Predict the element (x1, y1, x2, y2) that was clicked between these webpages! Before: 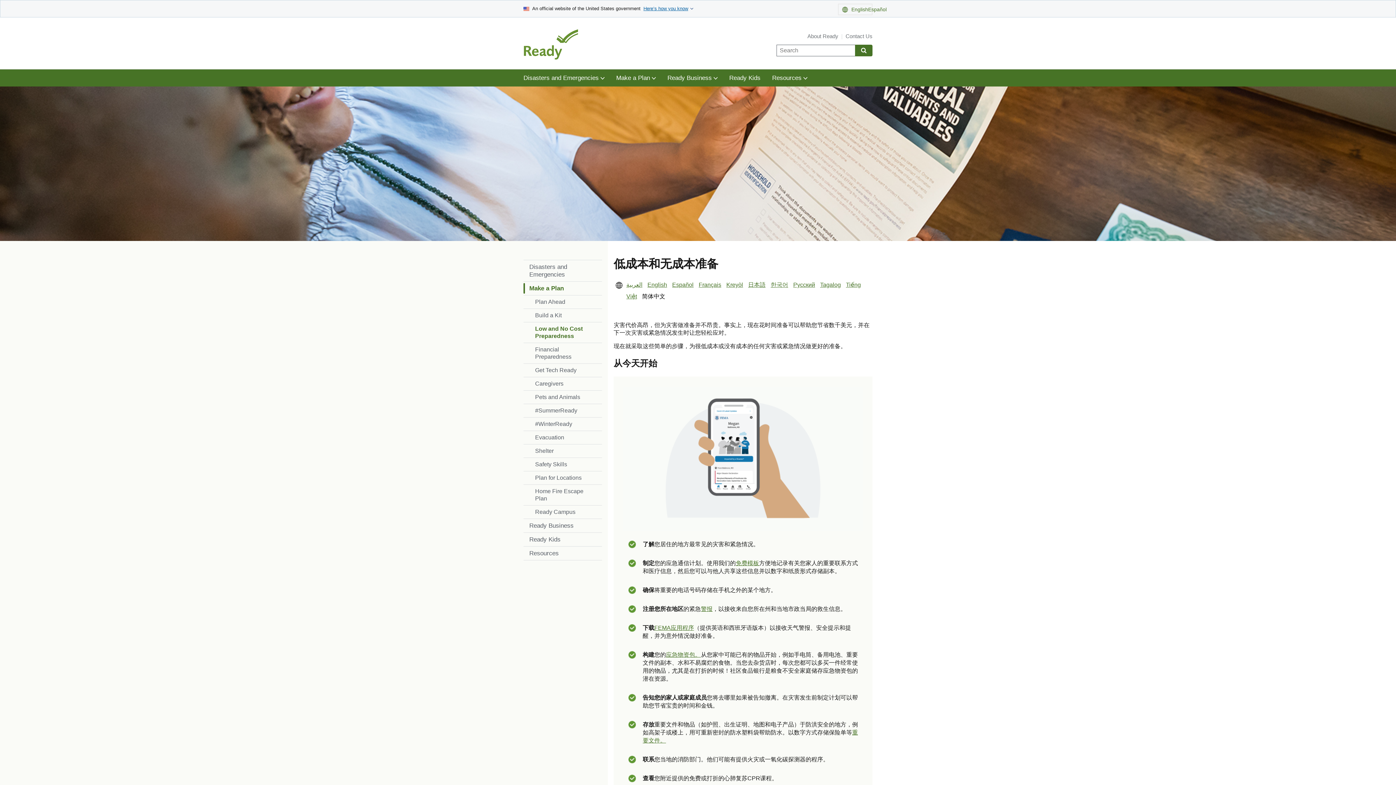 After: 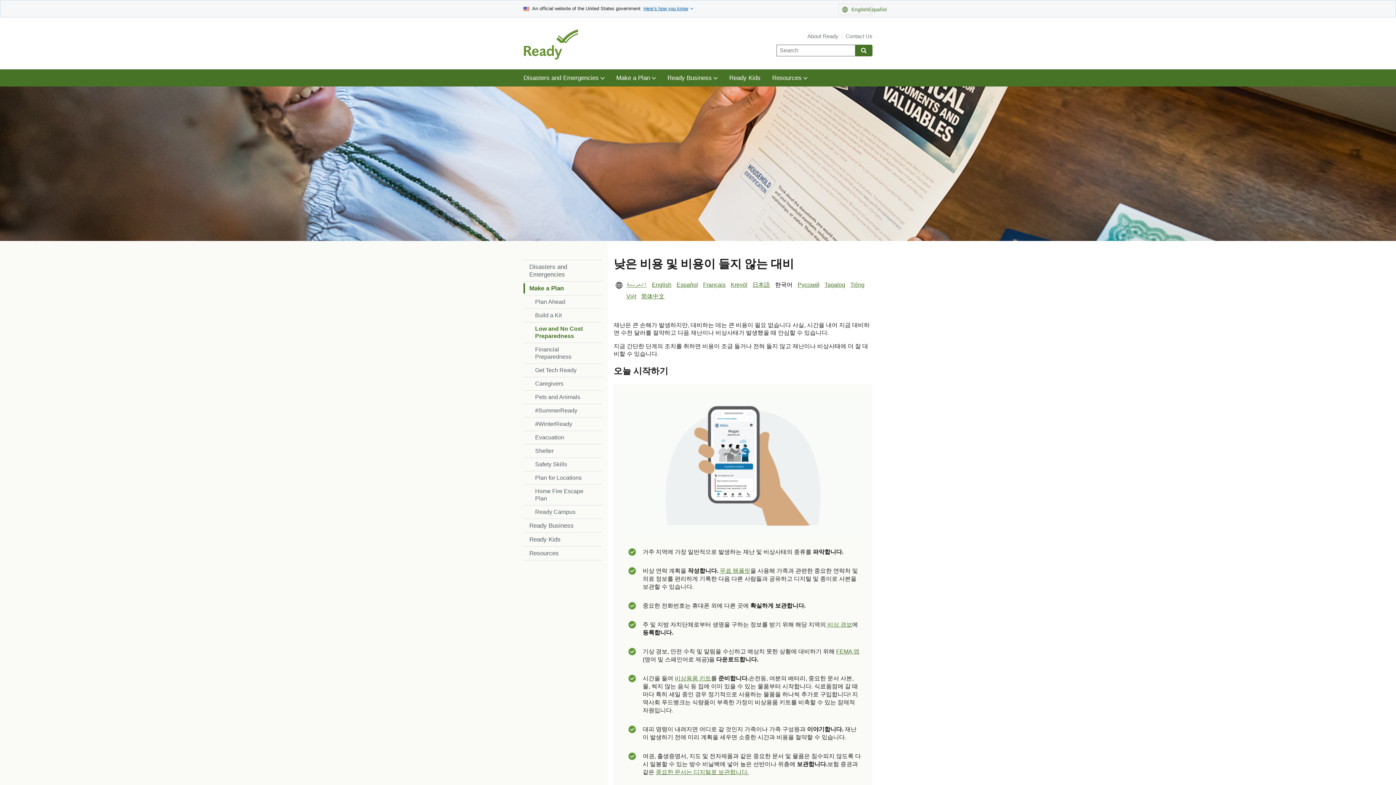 Action: bbox: (770, 281, 788, 287) label: 한국어